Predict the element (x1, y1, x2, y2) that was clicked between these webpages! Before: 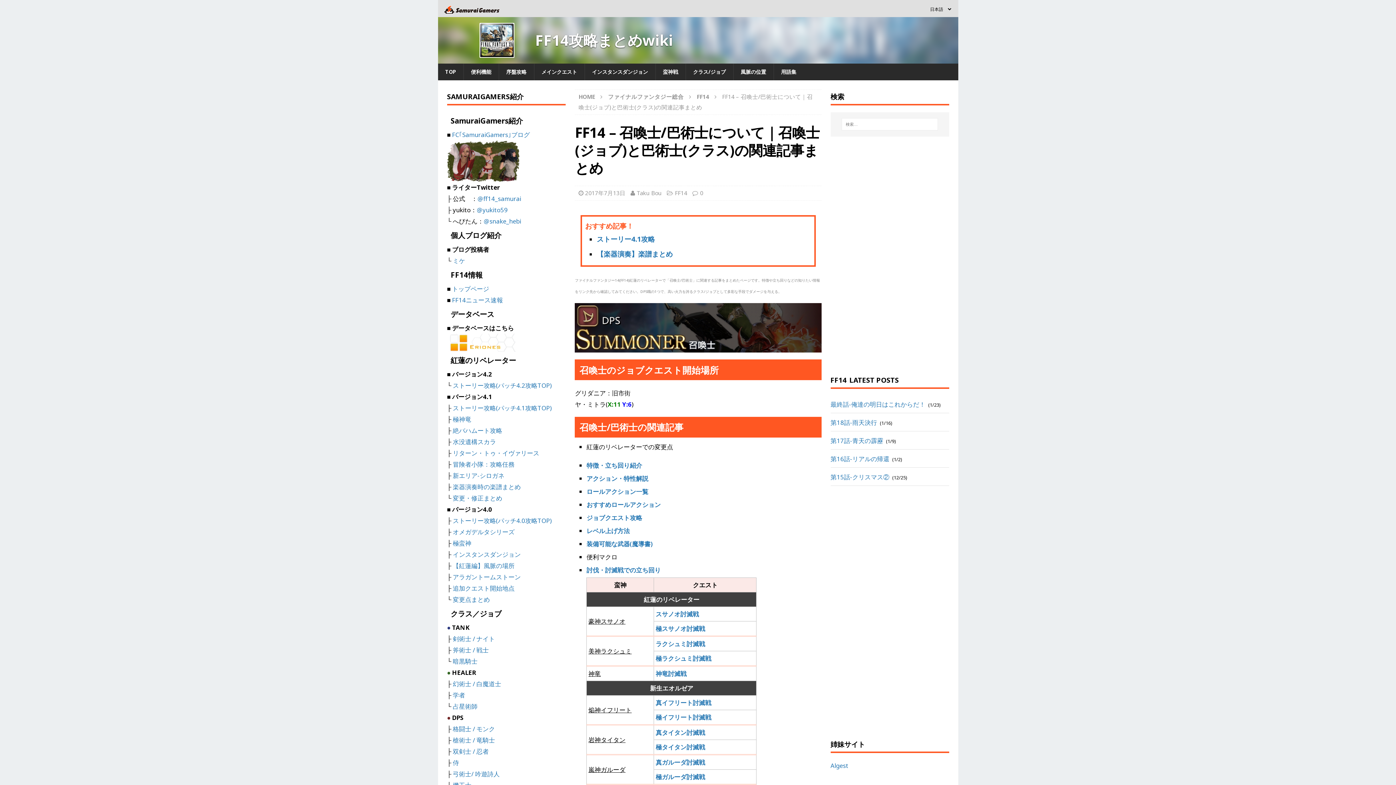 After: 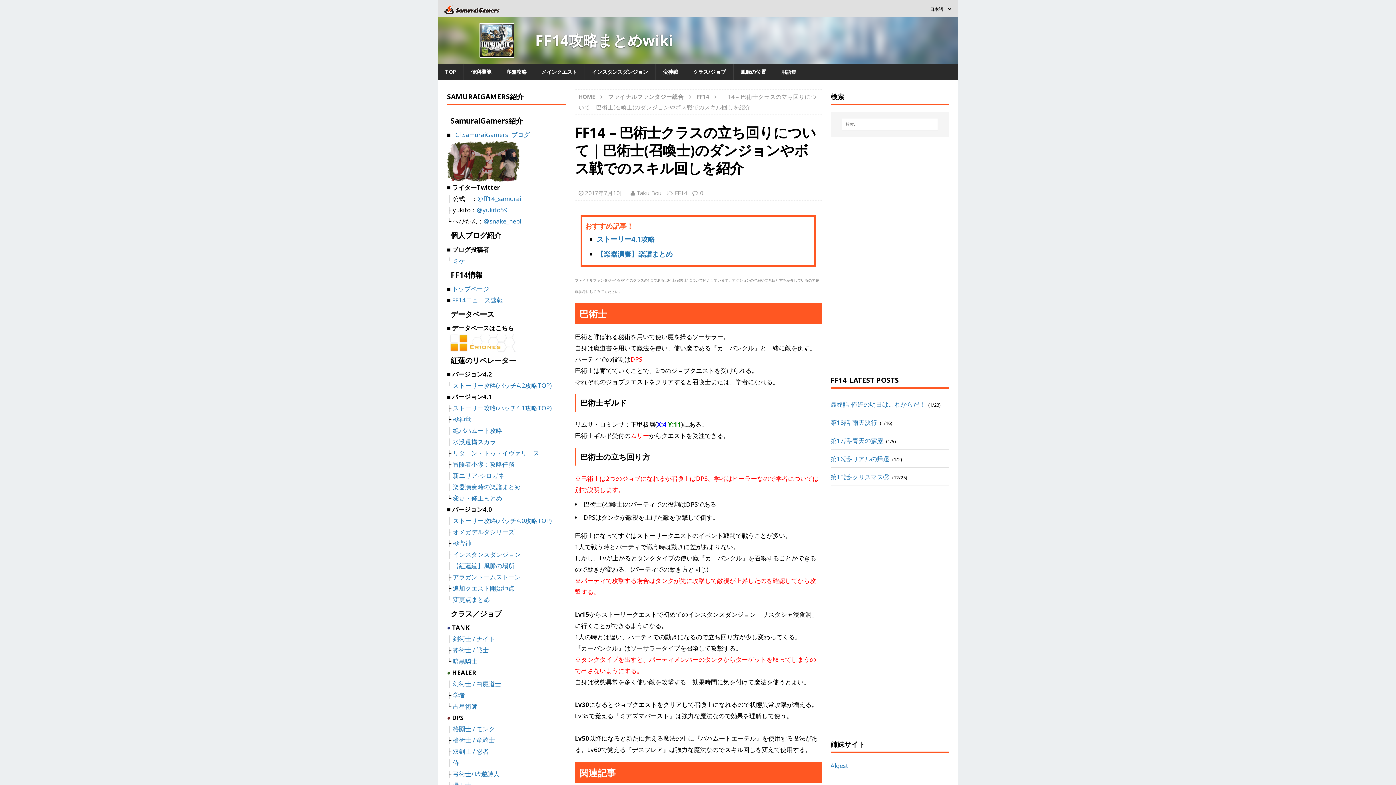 Action: label: 特徴・立ち回り紹介 bbox: (586, 461, 642, 469)